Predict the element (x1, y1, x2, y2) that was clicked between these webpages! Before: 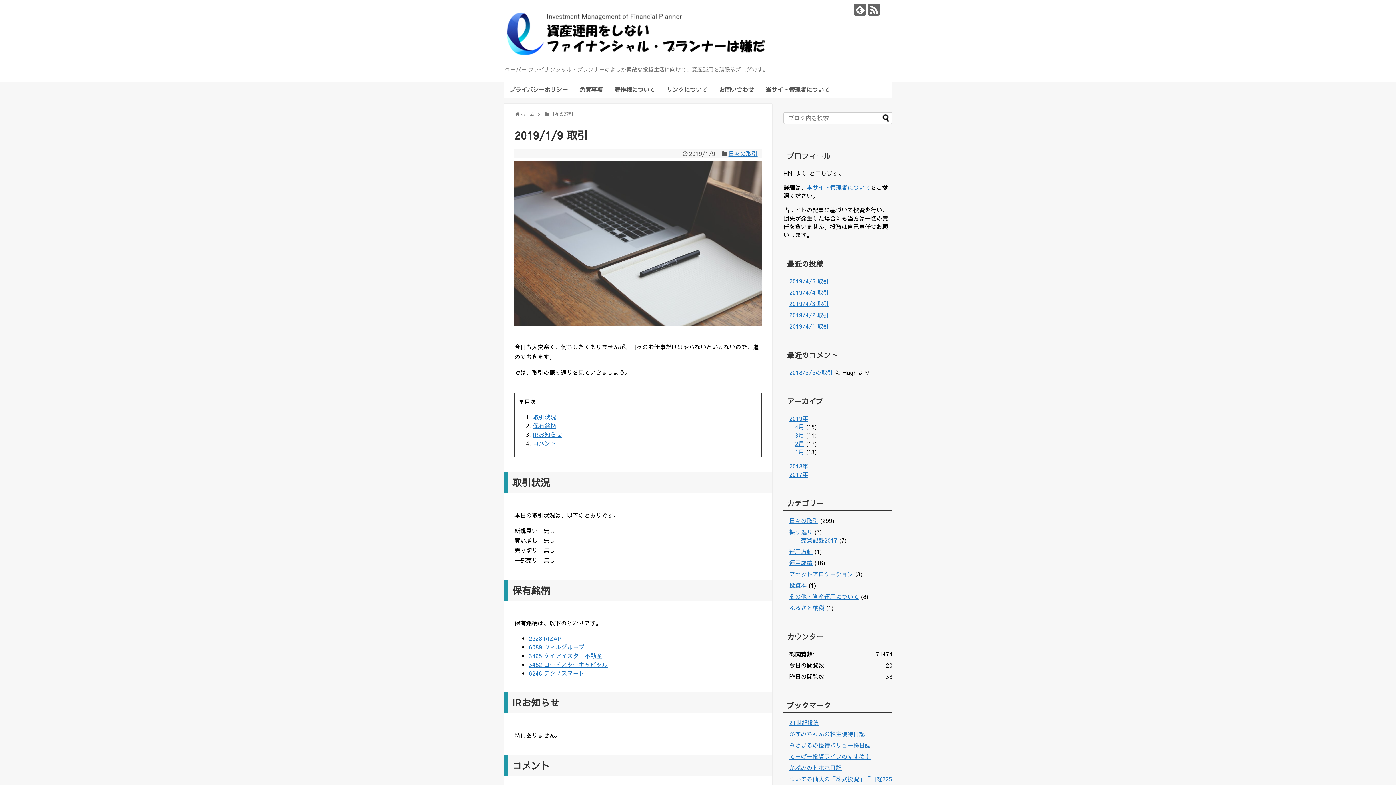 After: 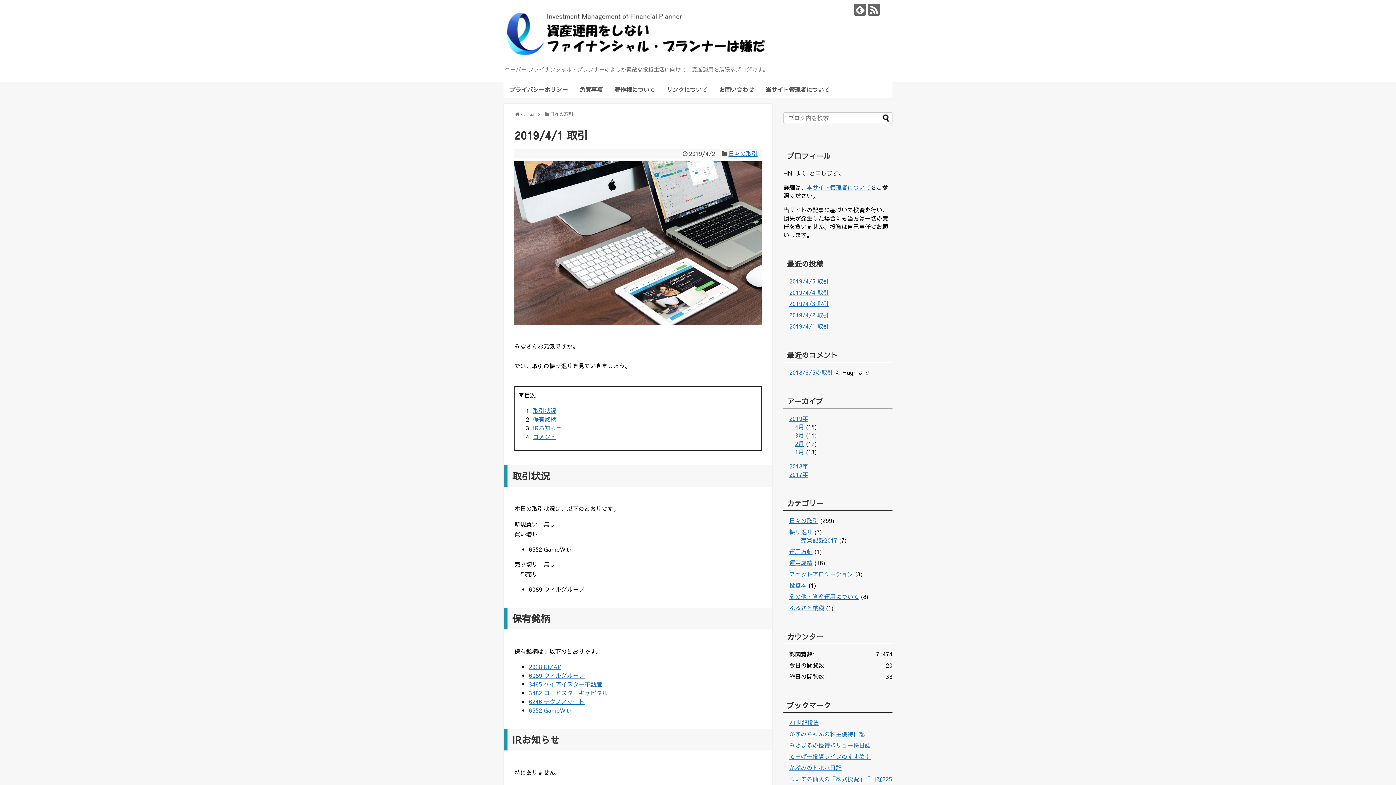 Action: label: 2019/4/1 取引 bbox: (789, 322, 829, 330)